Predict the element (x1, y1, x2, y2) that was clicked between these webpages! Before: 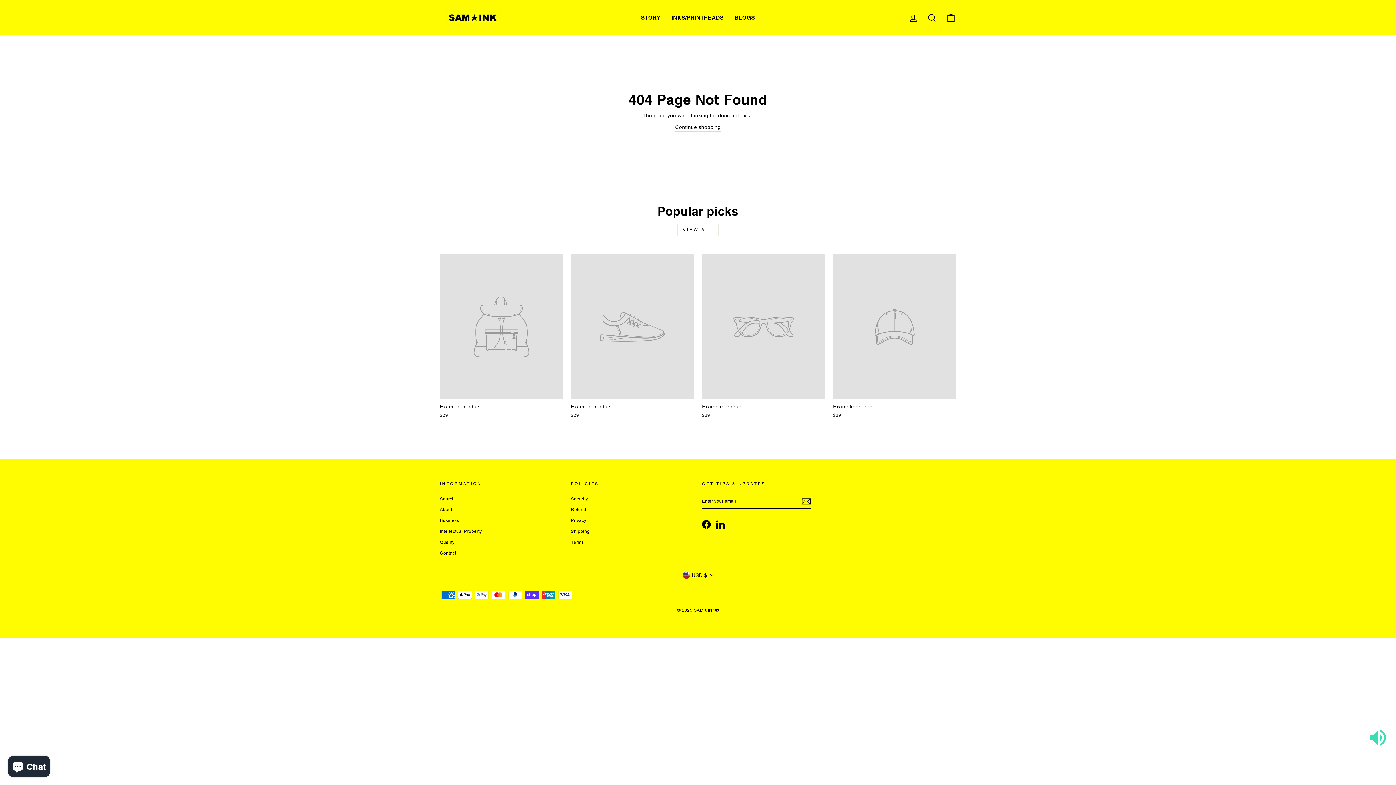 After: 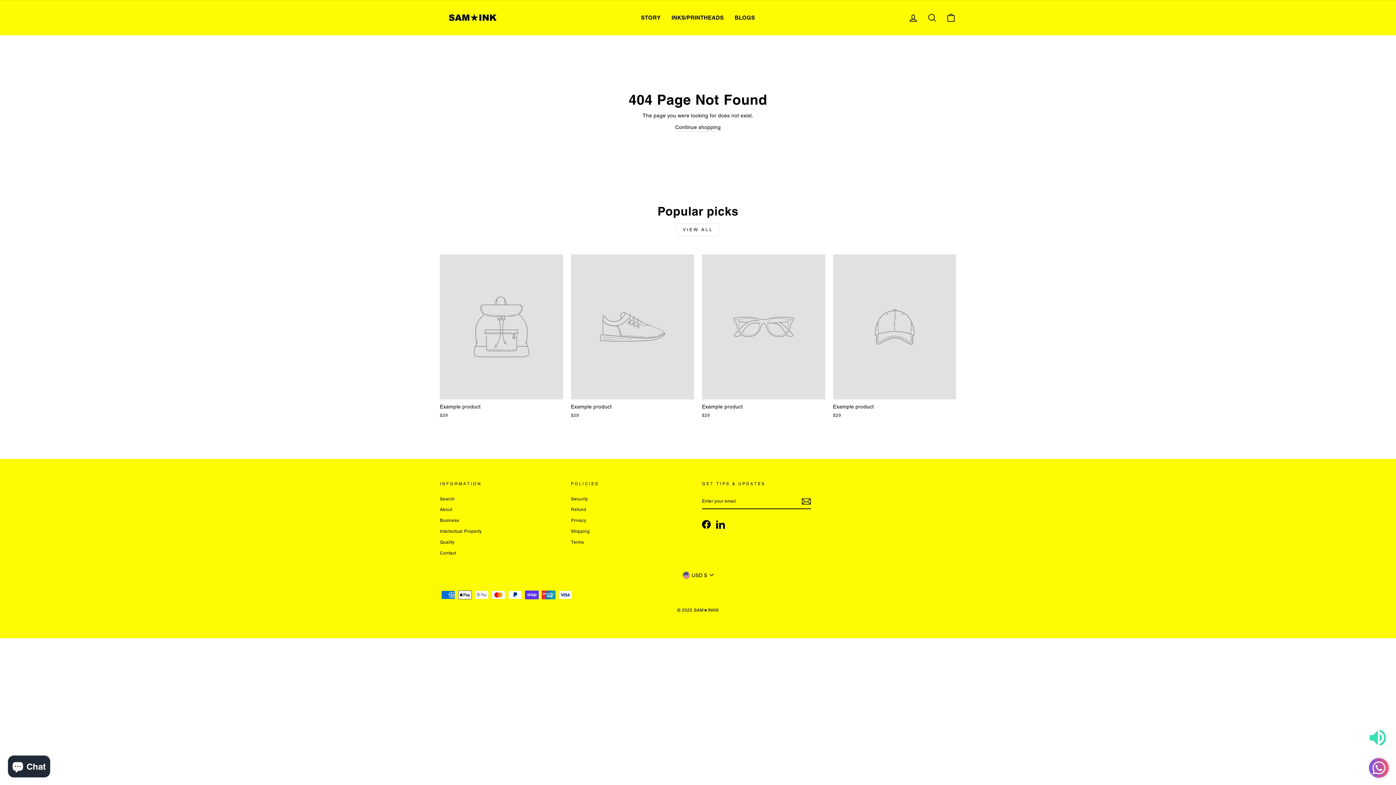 Action: bbox: (833, 254, 956, 420) label: Example product
$29